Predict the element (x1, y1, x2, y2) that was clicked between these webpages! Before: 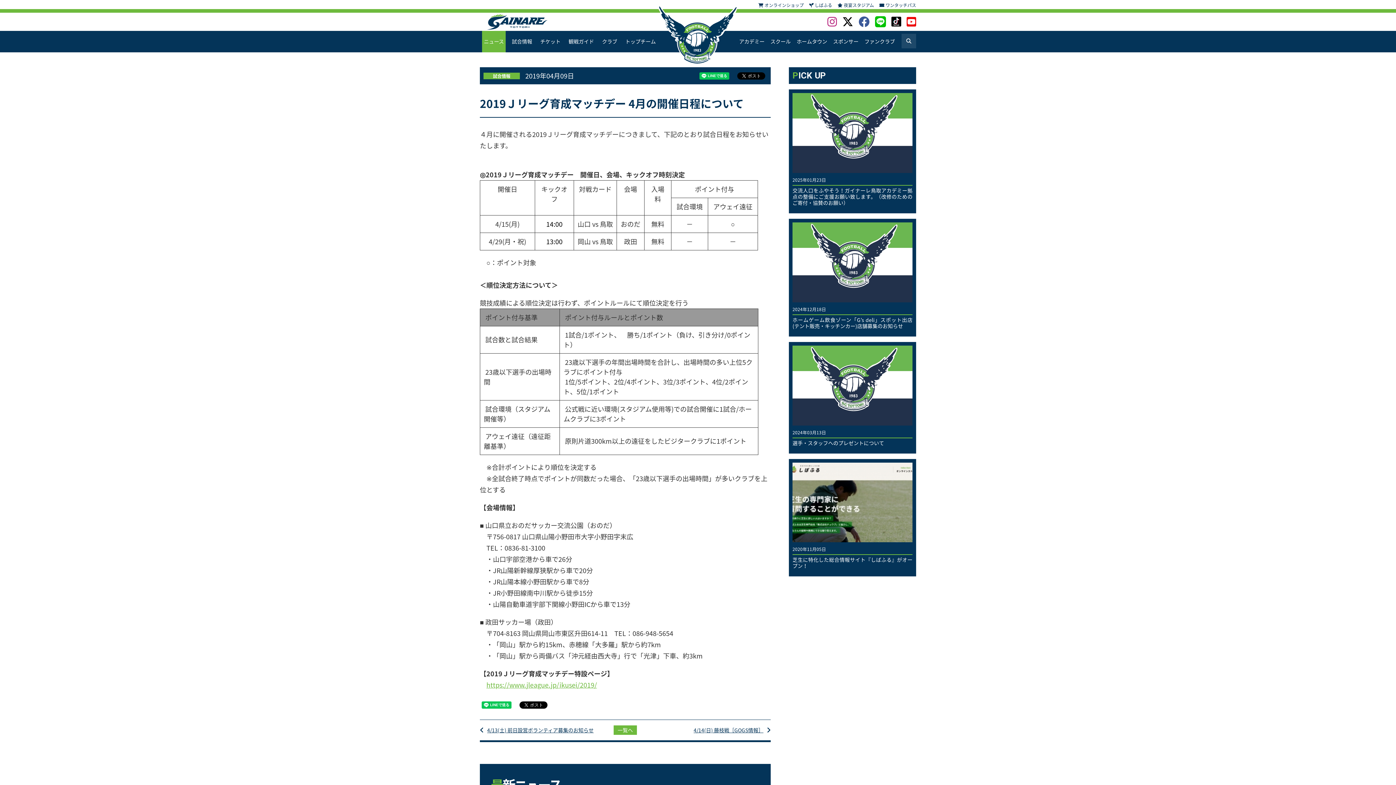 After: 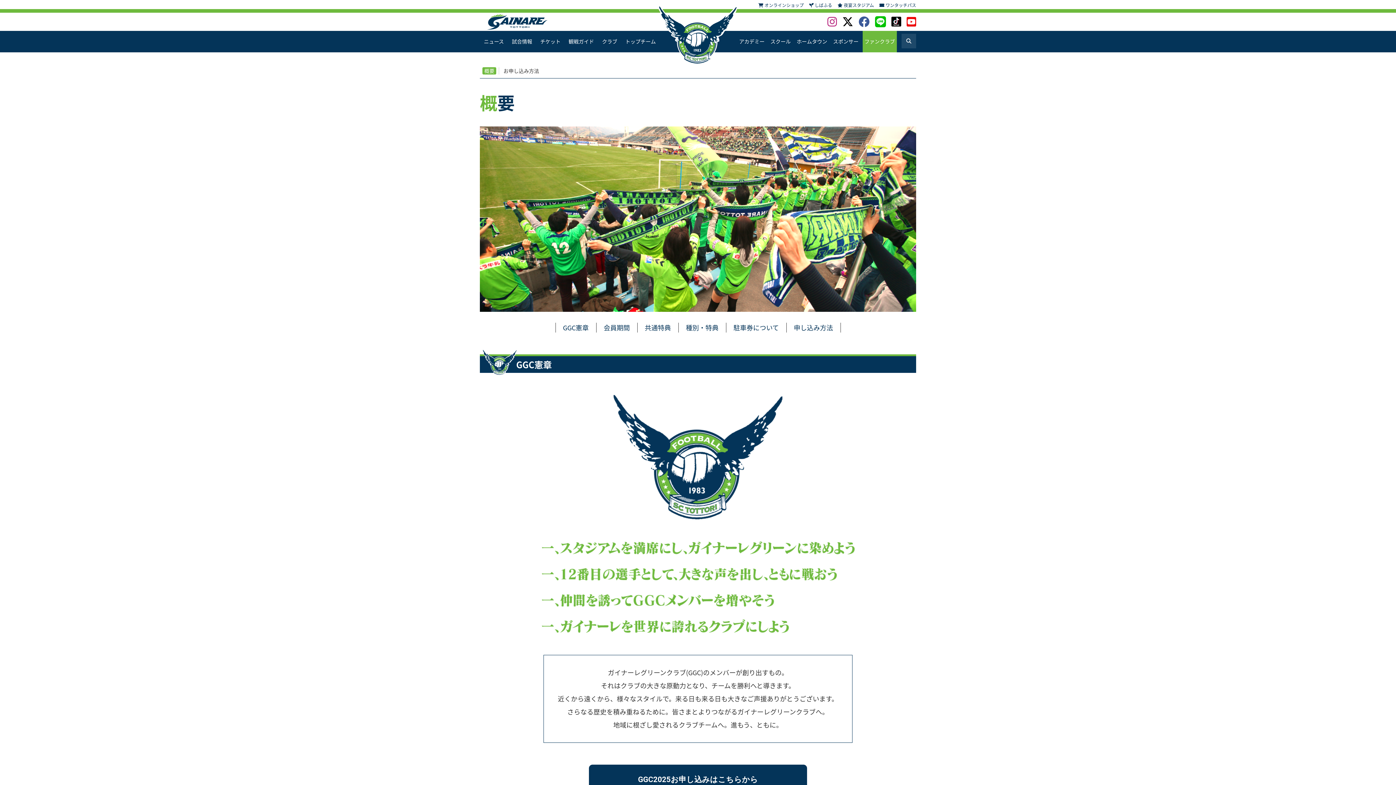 Action: bbox: (862, 30, 897, 52) label: ファンクラブ